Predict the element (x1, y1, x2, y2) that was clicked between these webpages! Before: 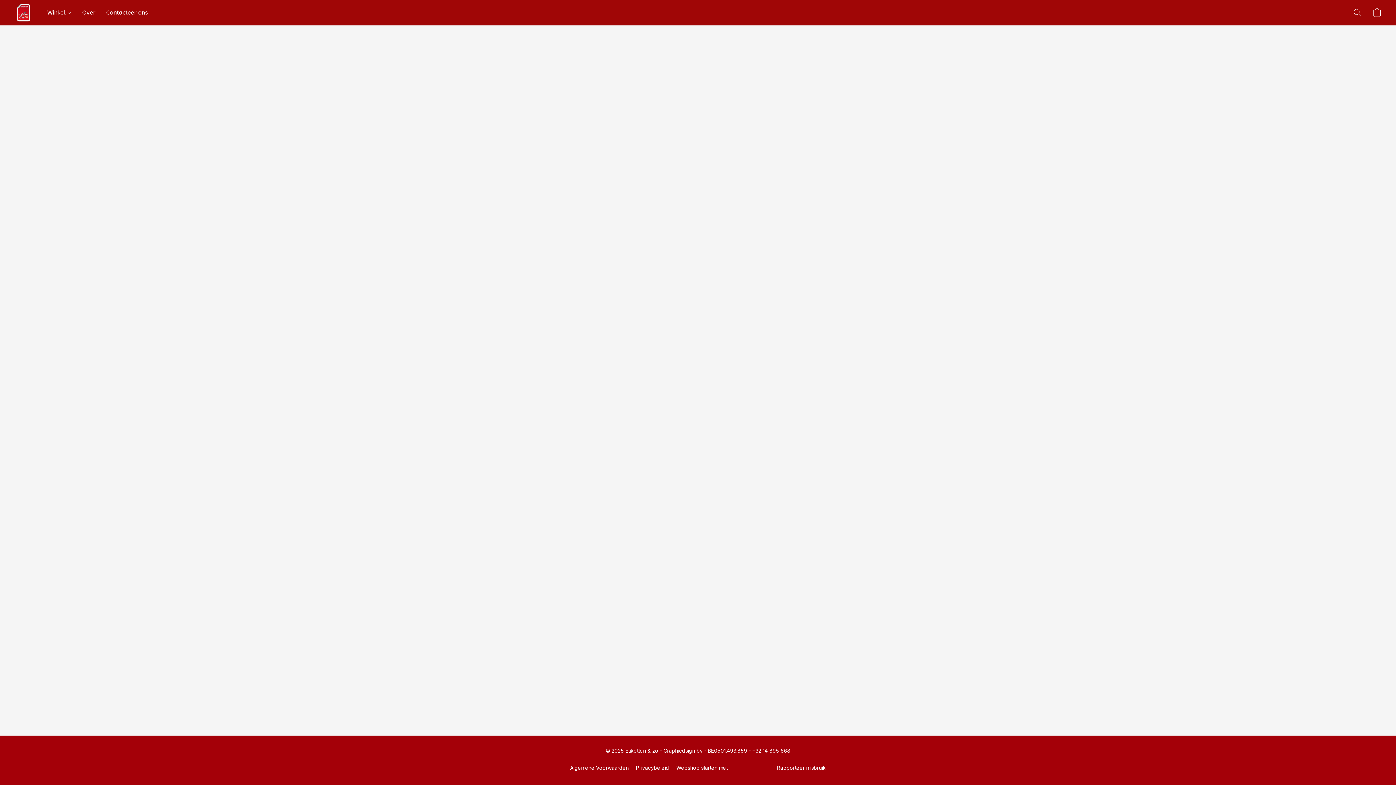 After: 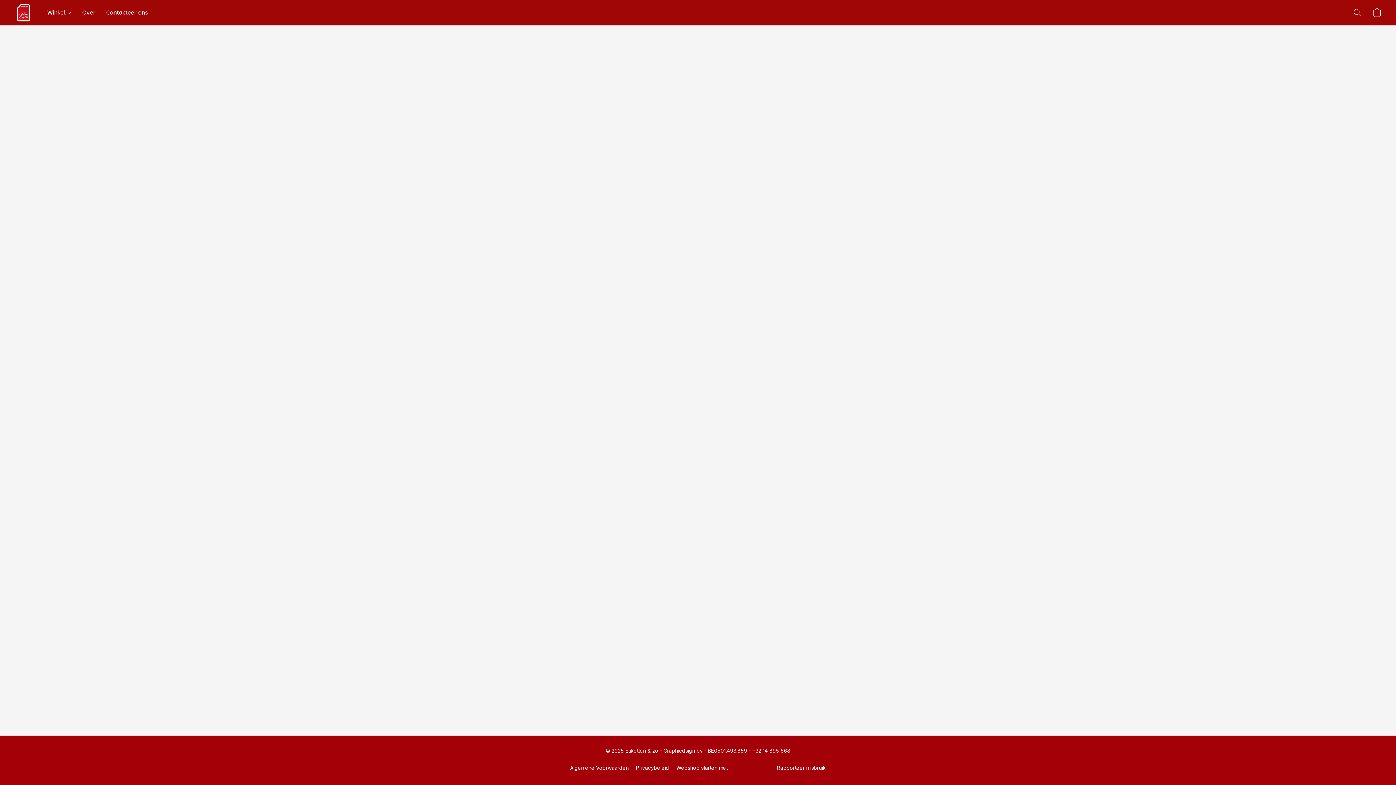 Action: label: Algemene Voorwaarden bbox: (570, 764, 628, 772)